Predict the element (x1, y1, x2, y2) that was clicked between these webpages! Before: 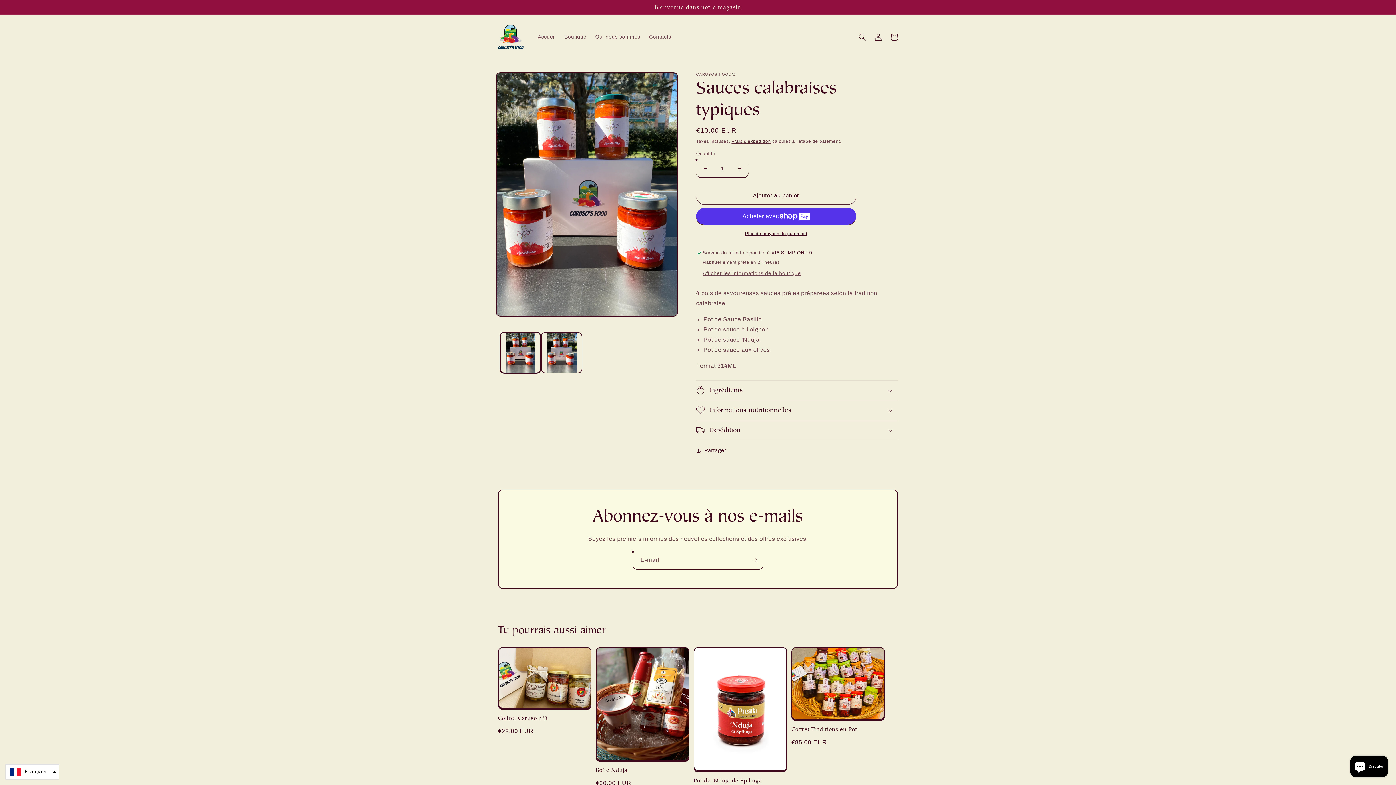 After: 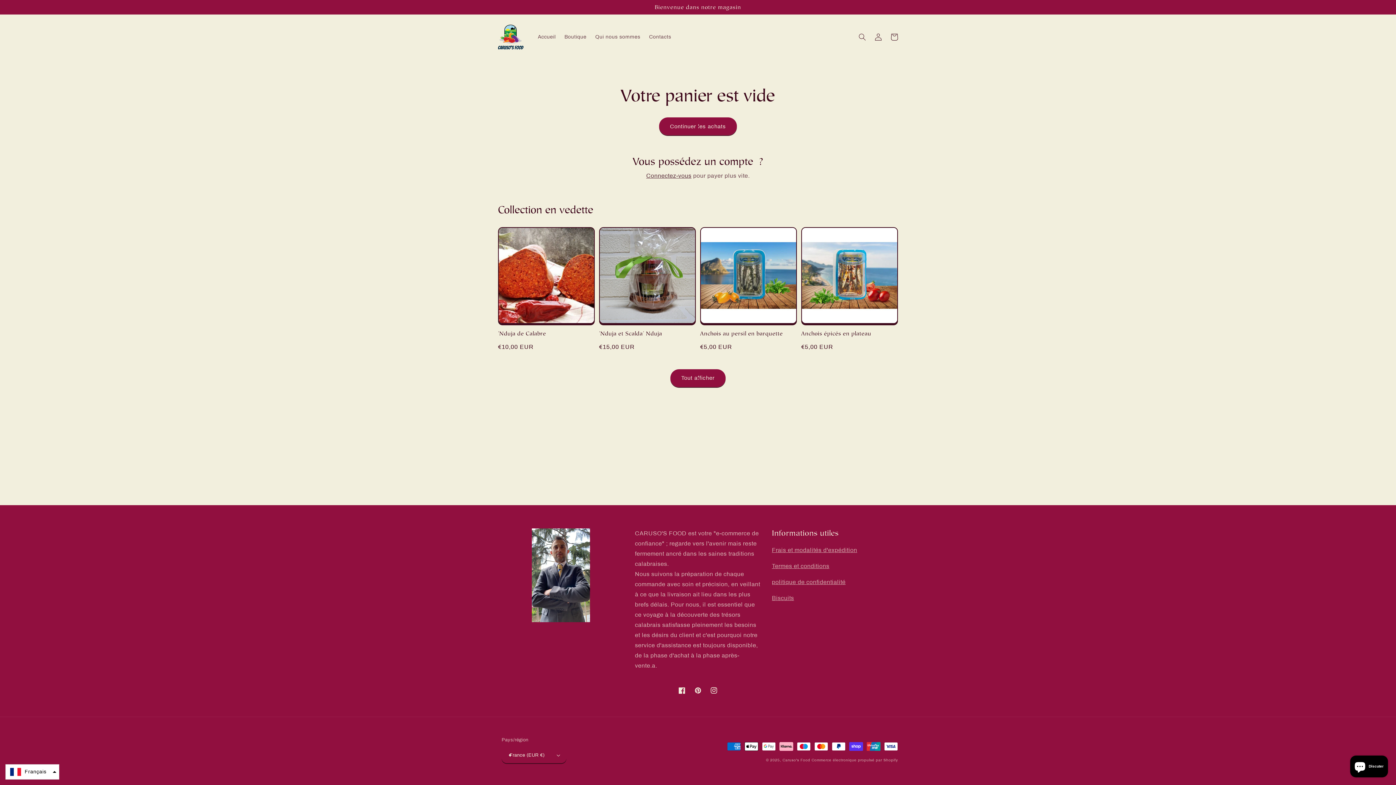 Action: bbox: (886, 28, 902, 44) label: Panier